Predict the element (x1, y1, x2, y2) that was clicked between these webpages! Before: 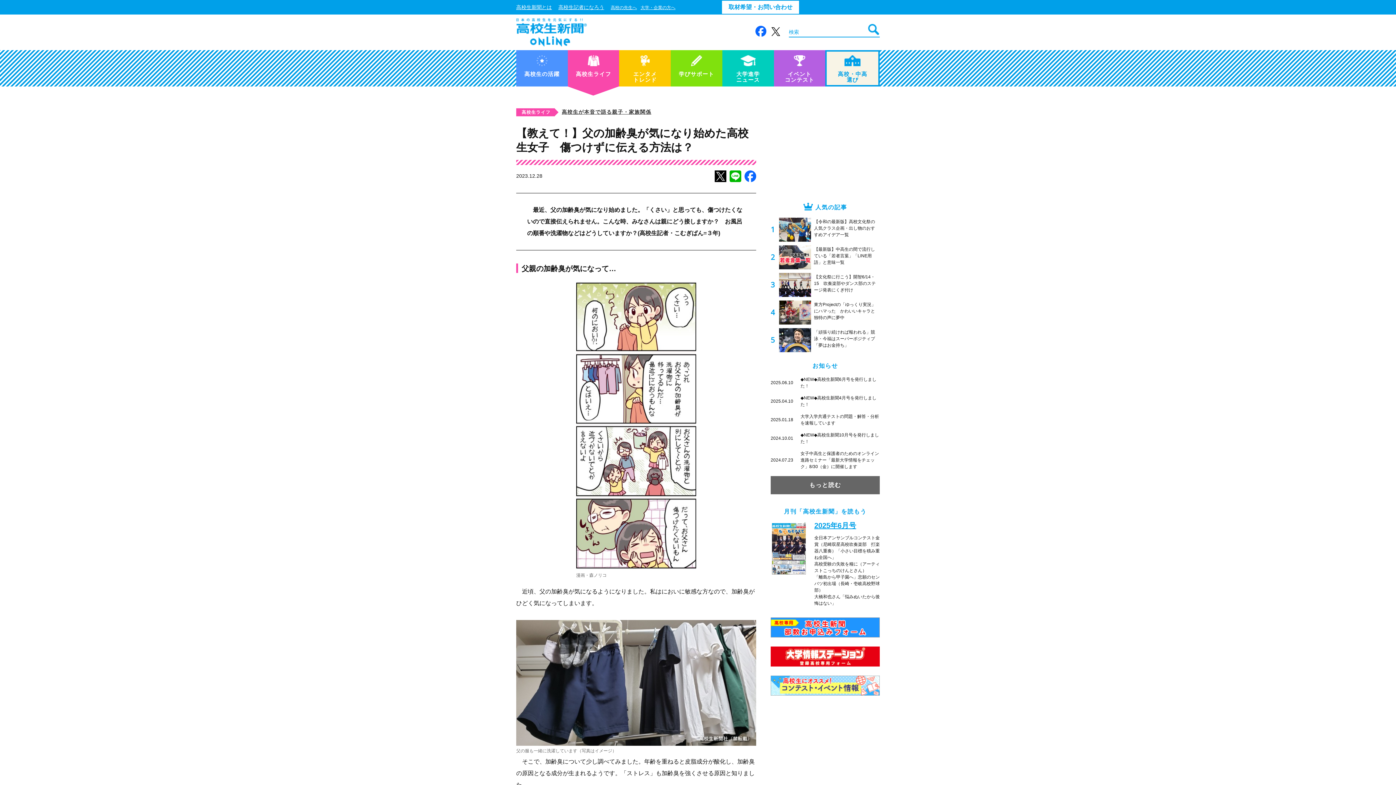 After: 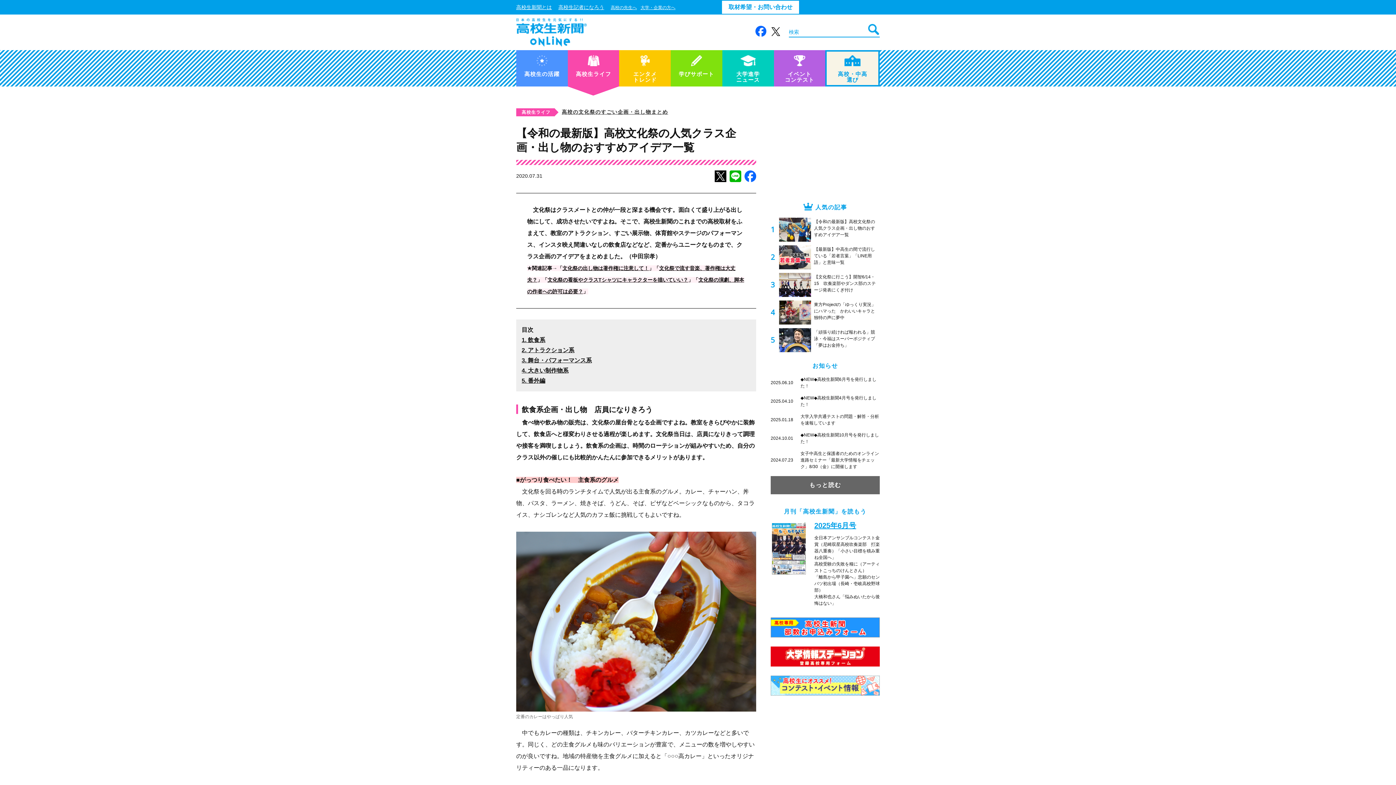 Action: bbox: (770, 217, 880, 241) label: 【令和の最新版】高校文化祭の人気クラス企画・出し物のおすすめアイデア一覧